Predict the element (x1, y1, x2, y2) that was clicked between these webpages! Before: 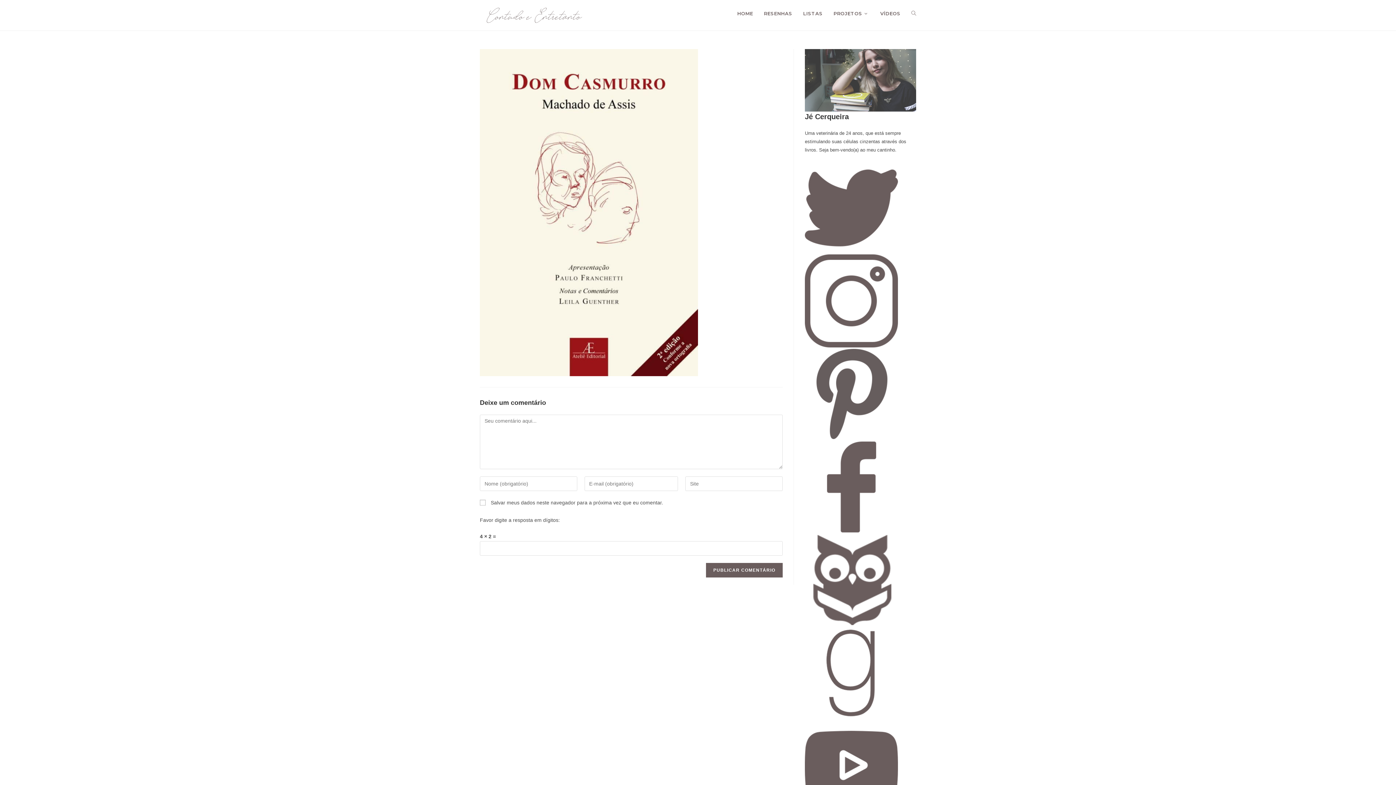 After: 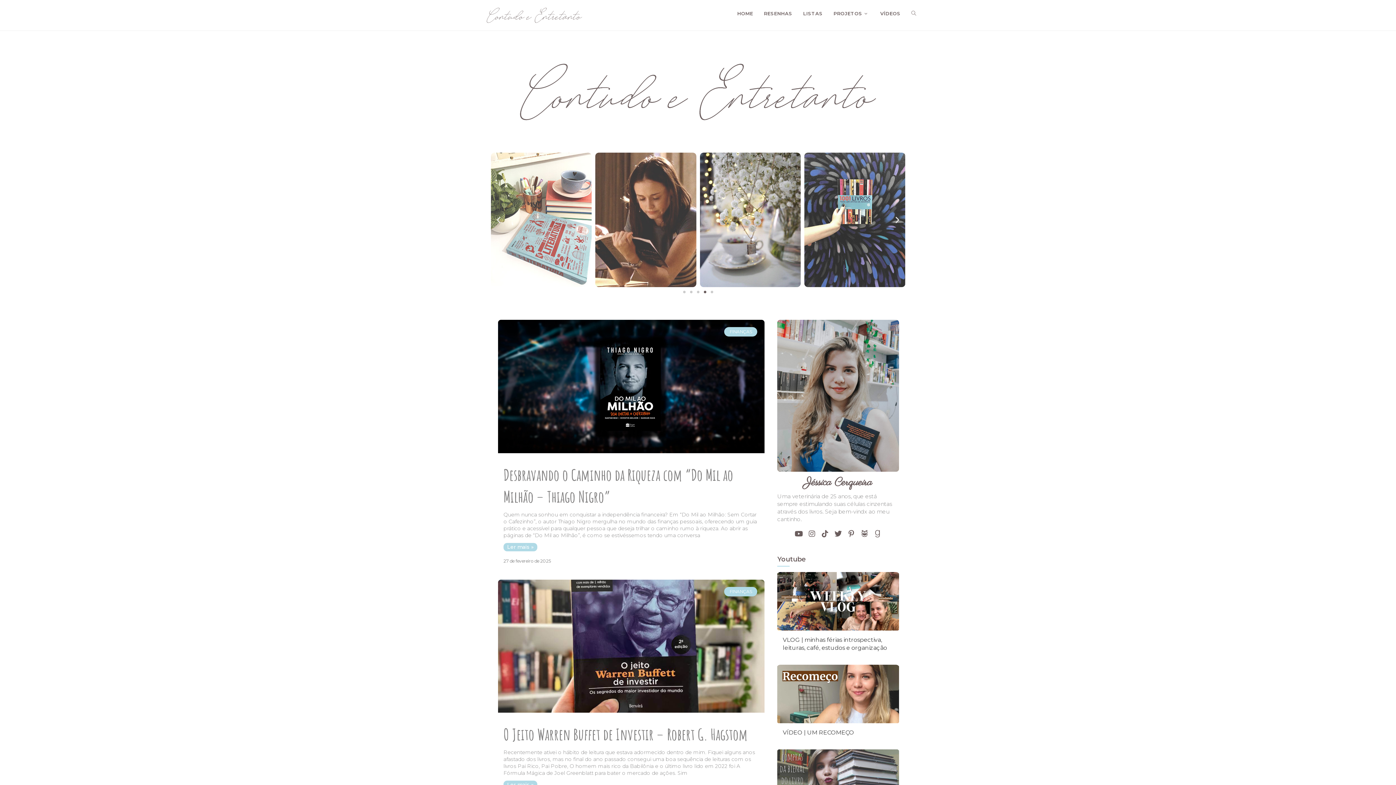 Action: bbox: (480, 11, 589, 17)